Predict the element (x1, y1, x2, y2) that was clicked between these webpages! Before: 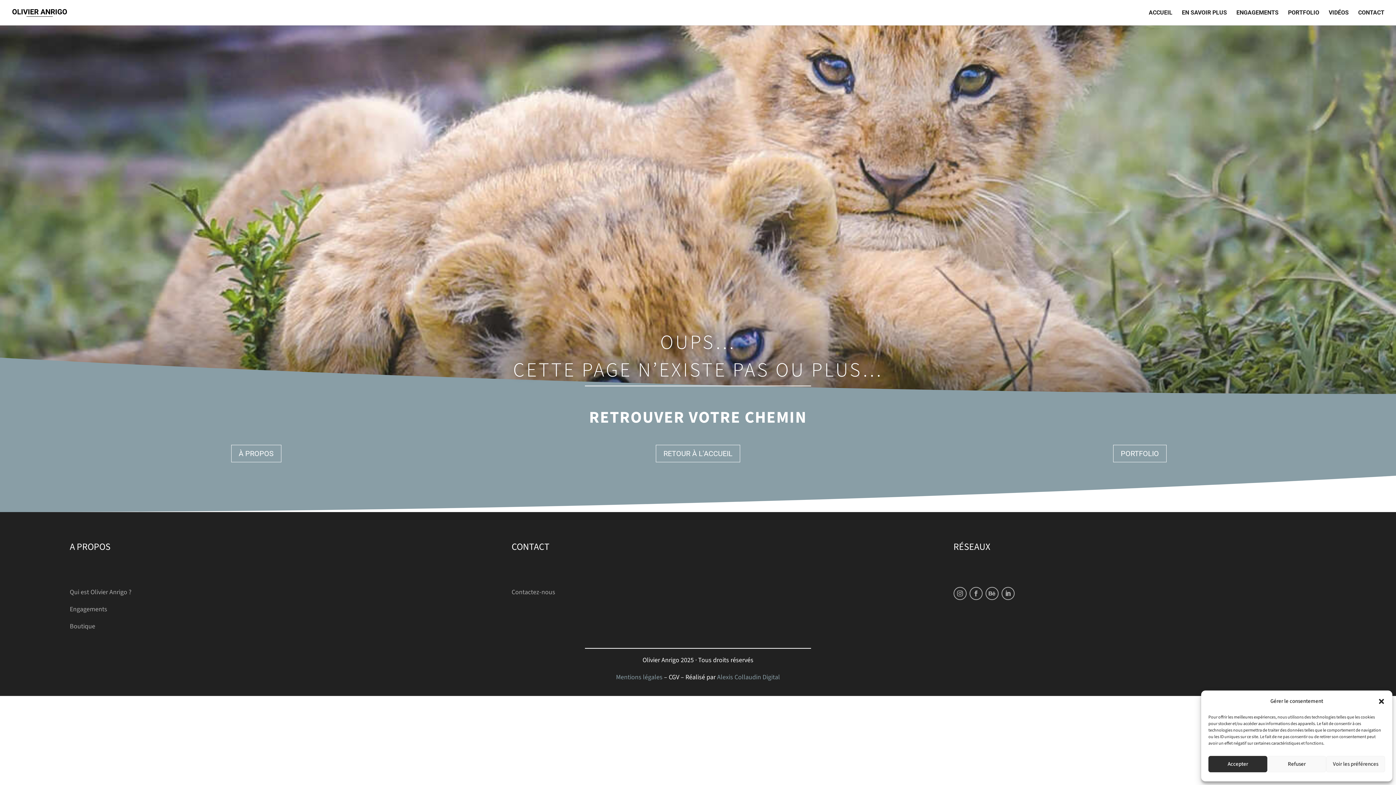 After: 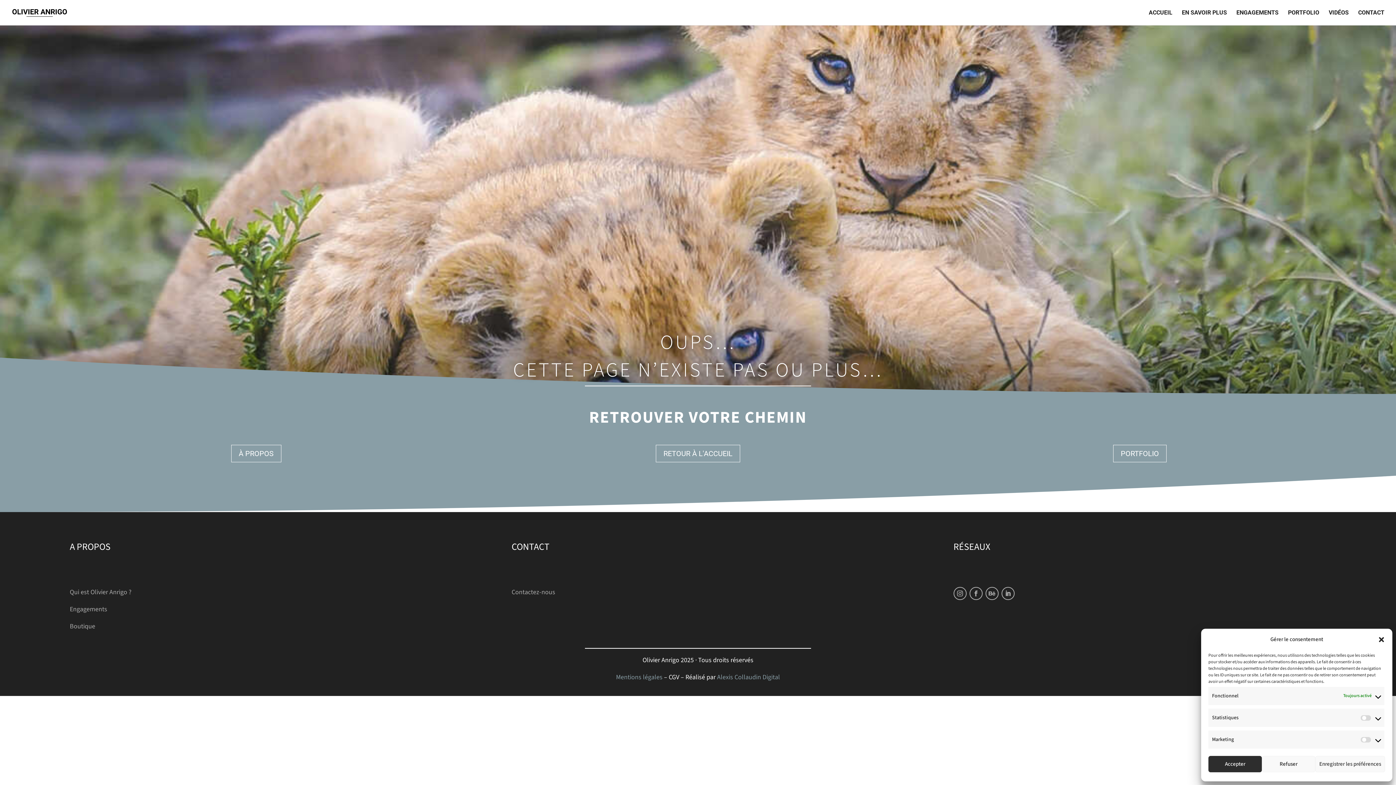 Action: label: Voir les préférences bbox: (1326, 756, 1385, 772)